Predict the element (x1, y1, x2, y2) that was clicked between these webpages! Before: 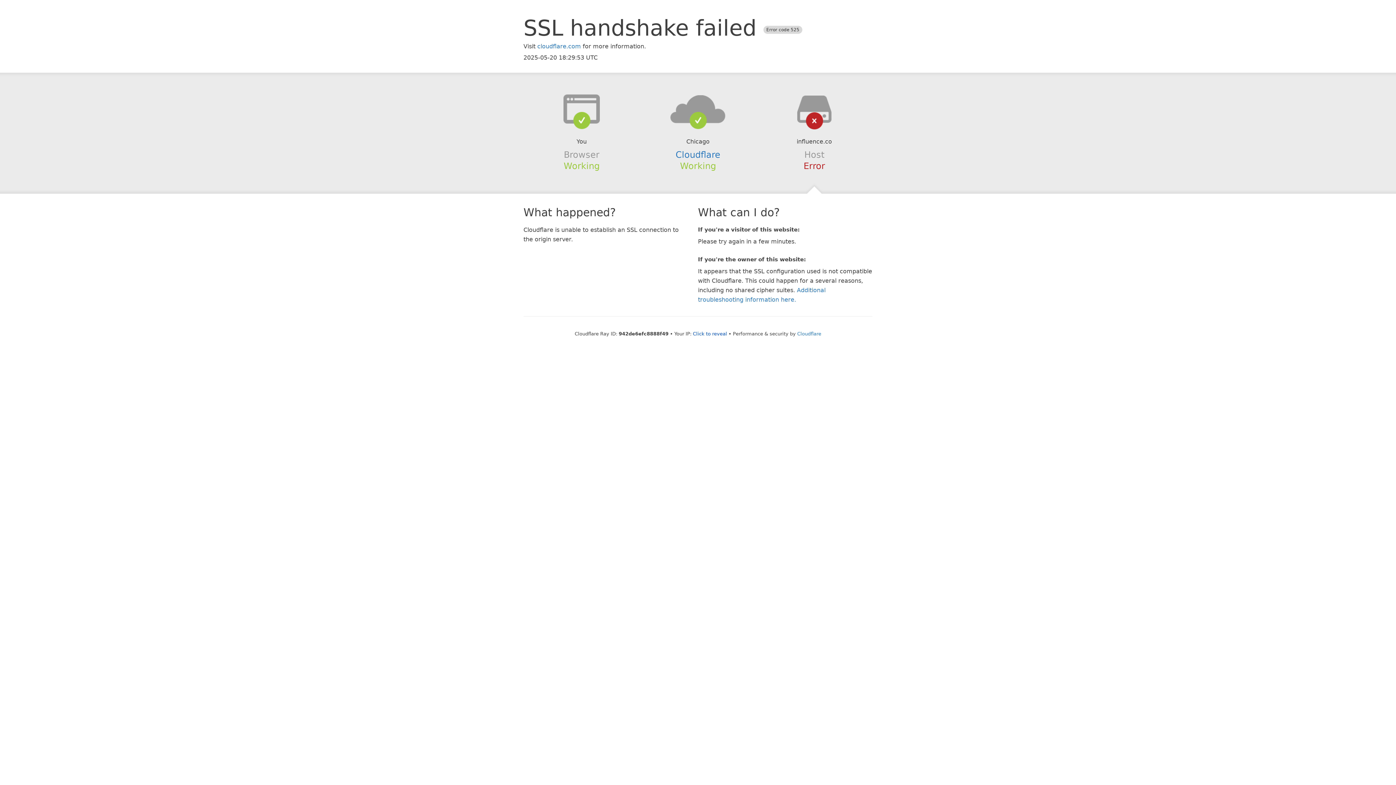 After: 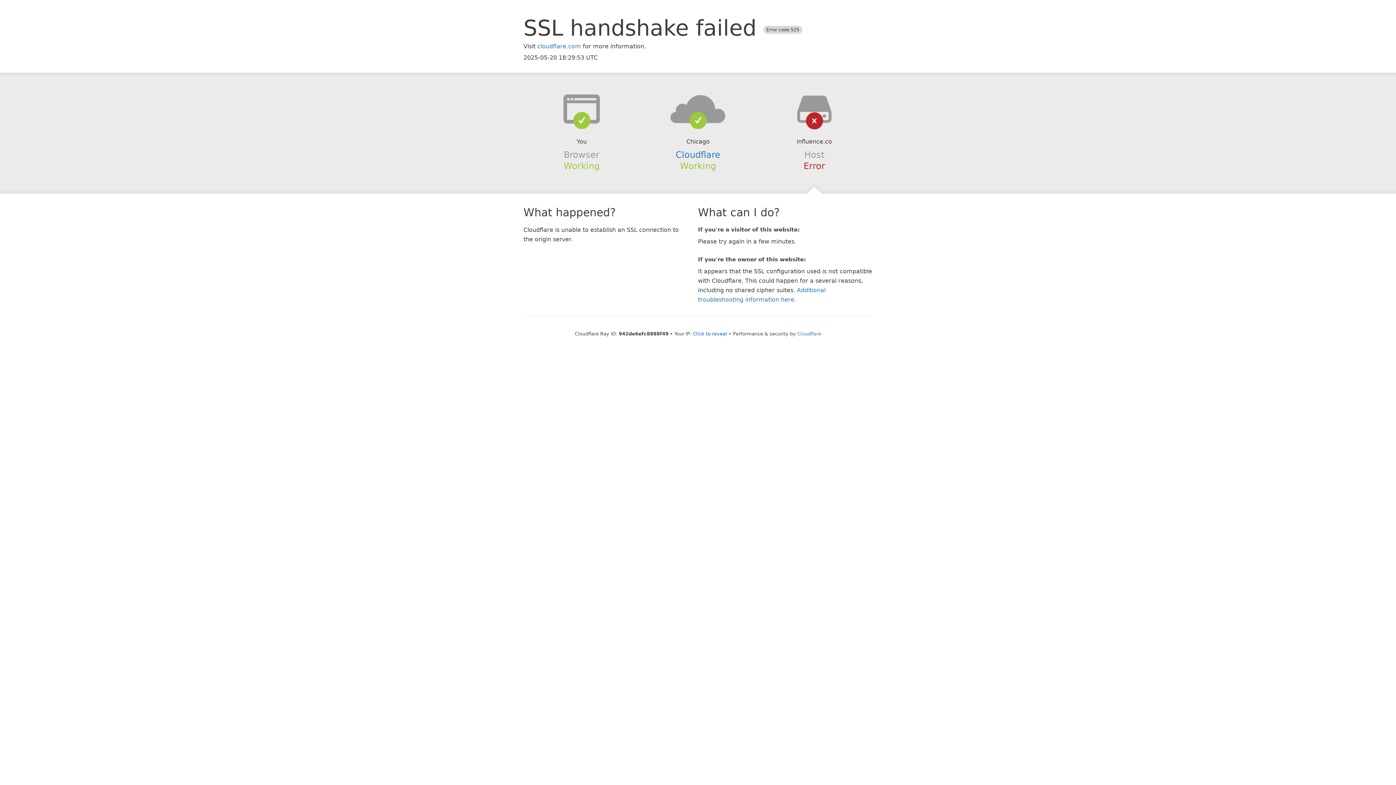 Action: bbox: (639, 94, 756, 123)